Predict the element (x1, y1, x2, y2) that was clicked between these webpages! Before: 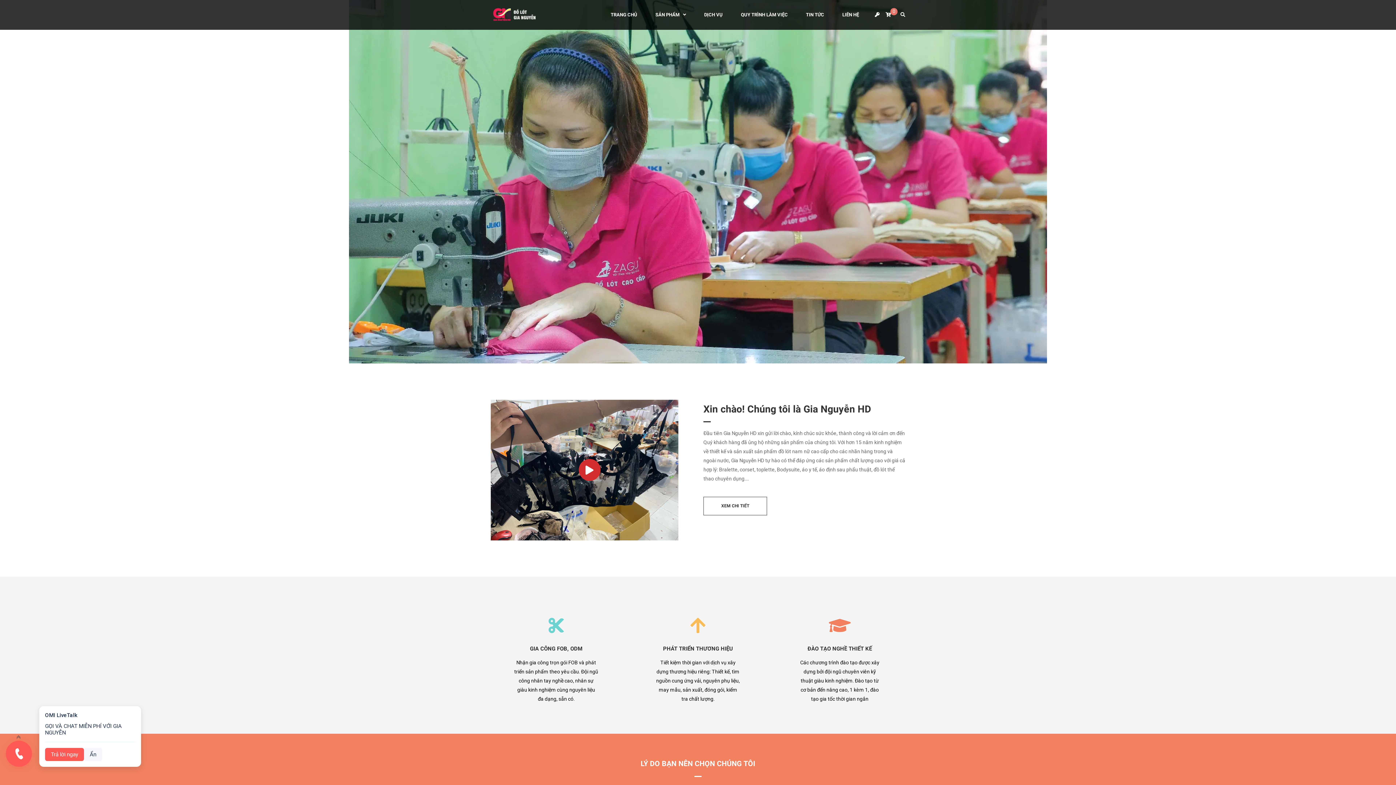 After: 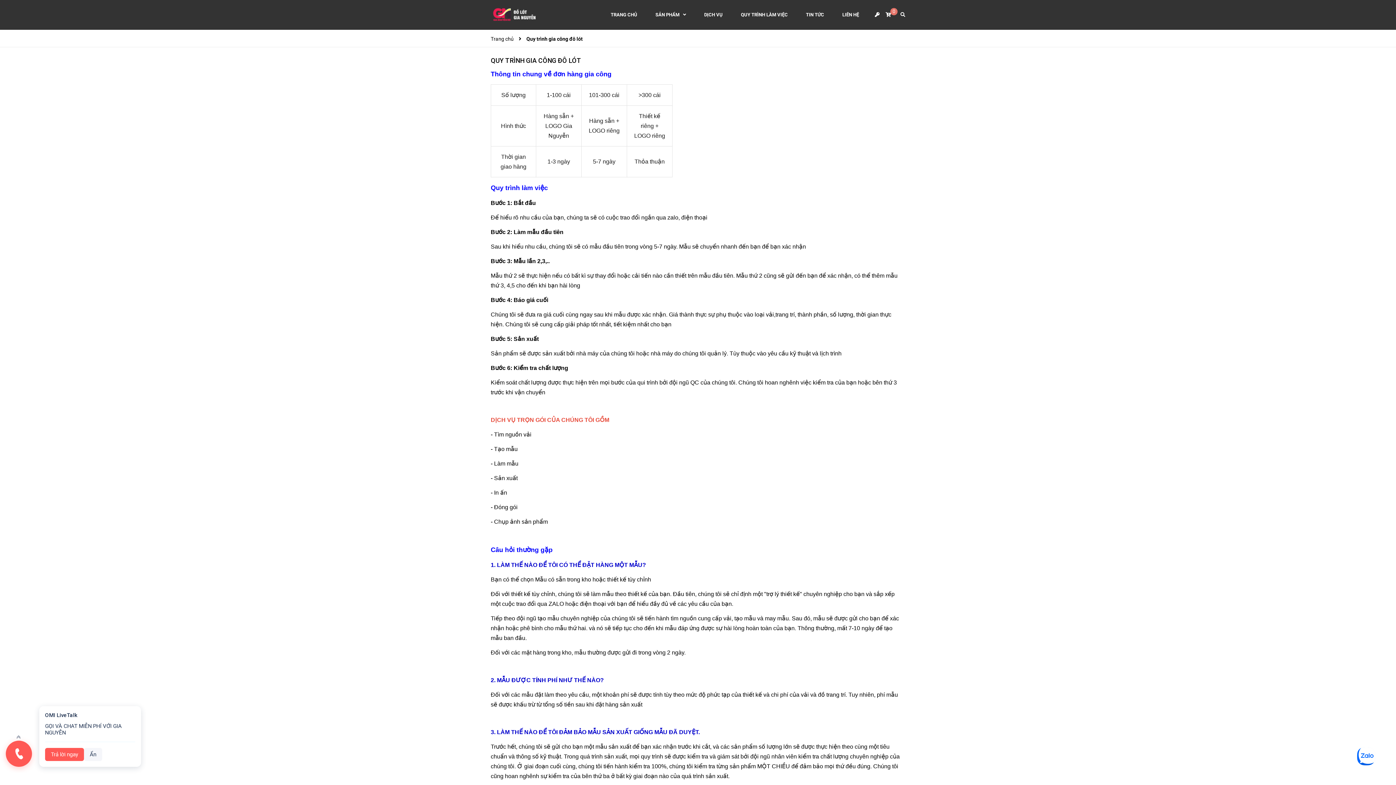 Action: bbox: (741, 9, 788, 20) label: QUY TRÌNH LÀM VIỆC